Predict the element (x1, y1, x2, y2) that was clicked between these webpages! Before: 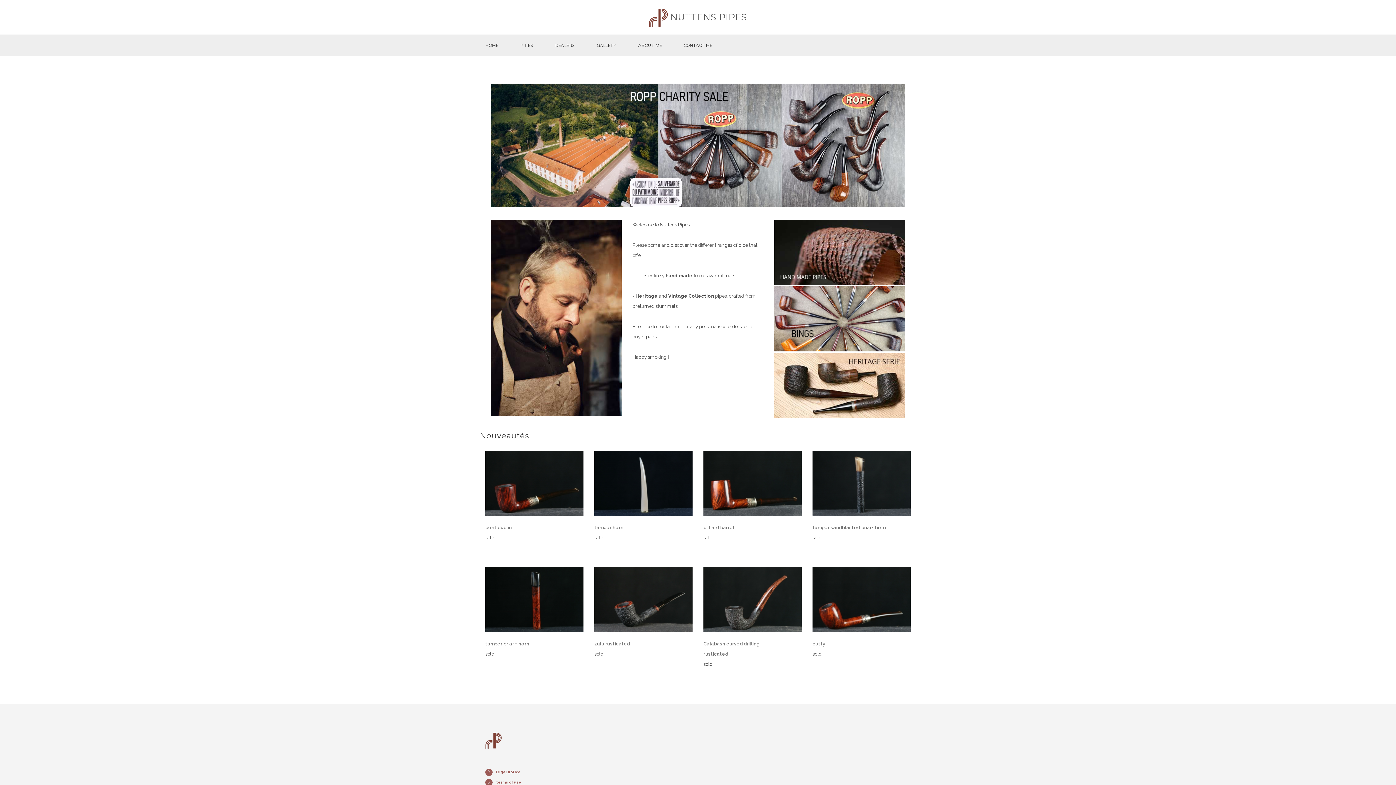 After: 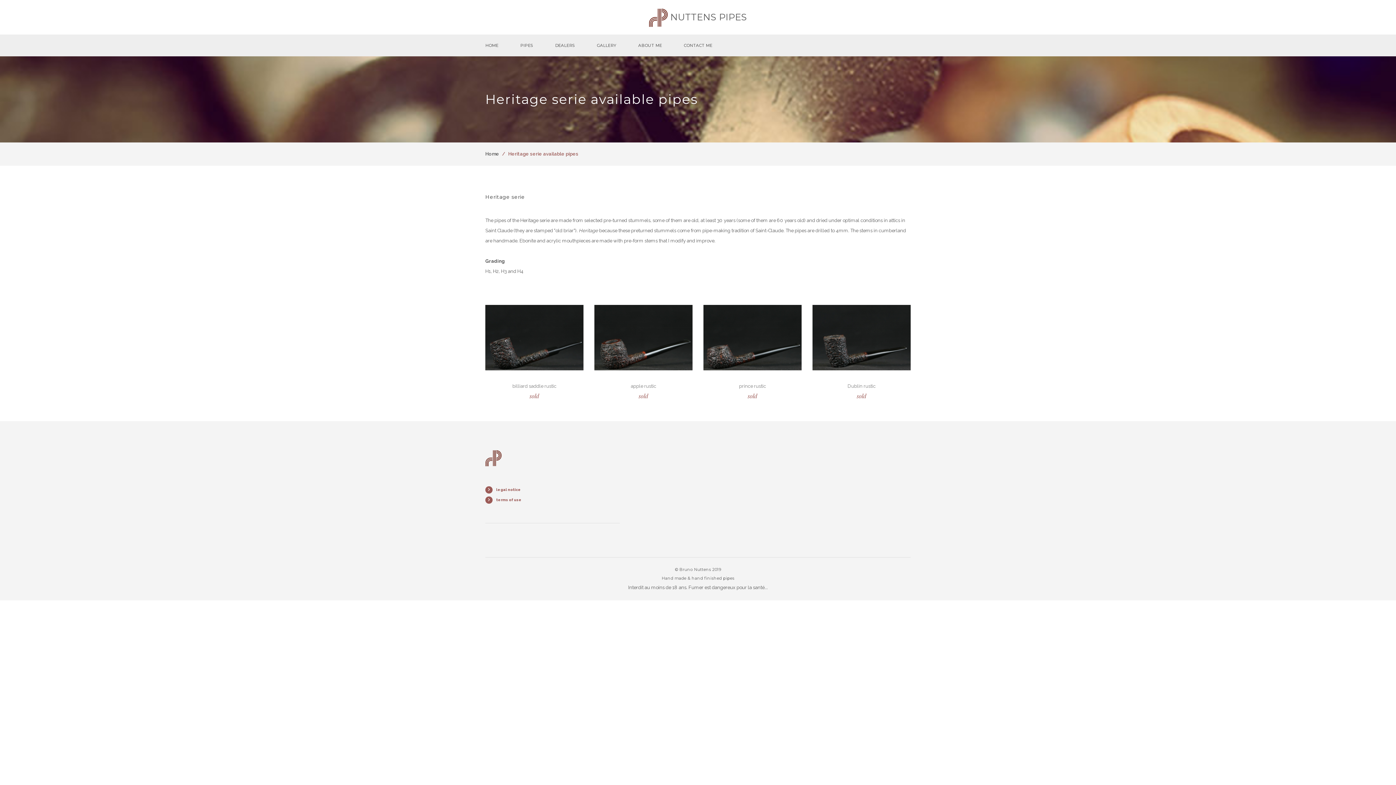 Action: bbox: (774, 383, 905, 388)